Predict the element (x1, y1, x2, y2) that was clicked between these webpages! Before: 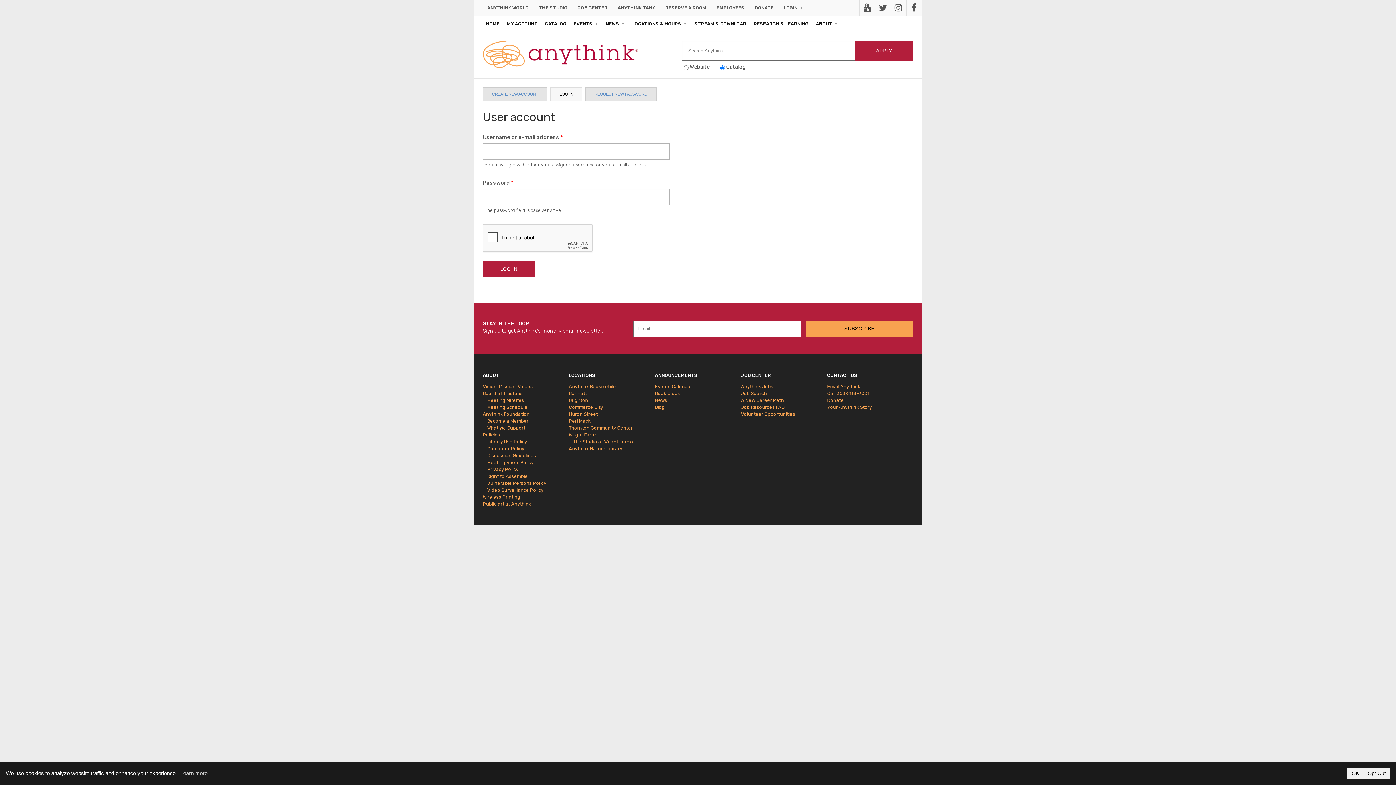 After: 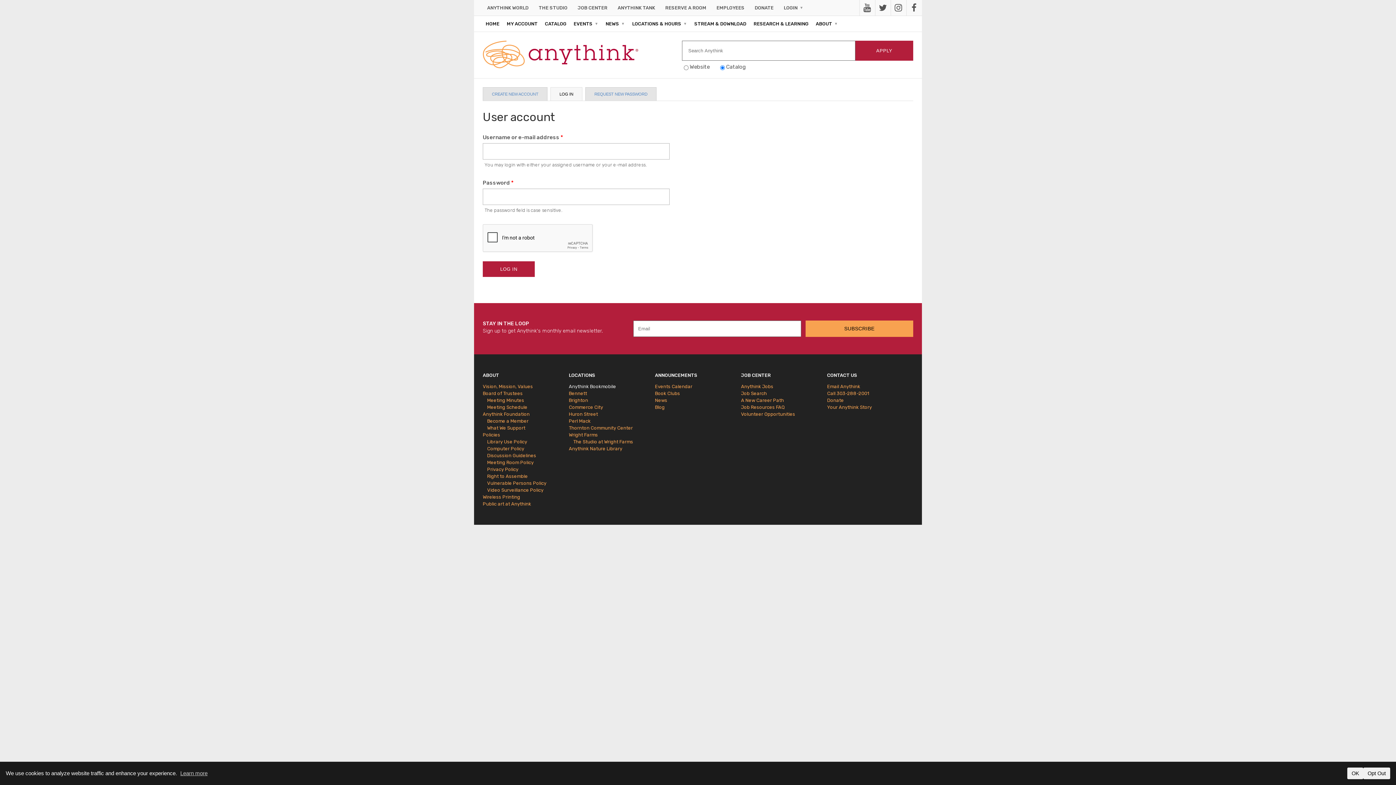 Action: bbox: (569, 383, 655, 390) label: Anythink Bookmobile